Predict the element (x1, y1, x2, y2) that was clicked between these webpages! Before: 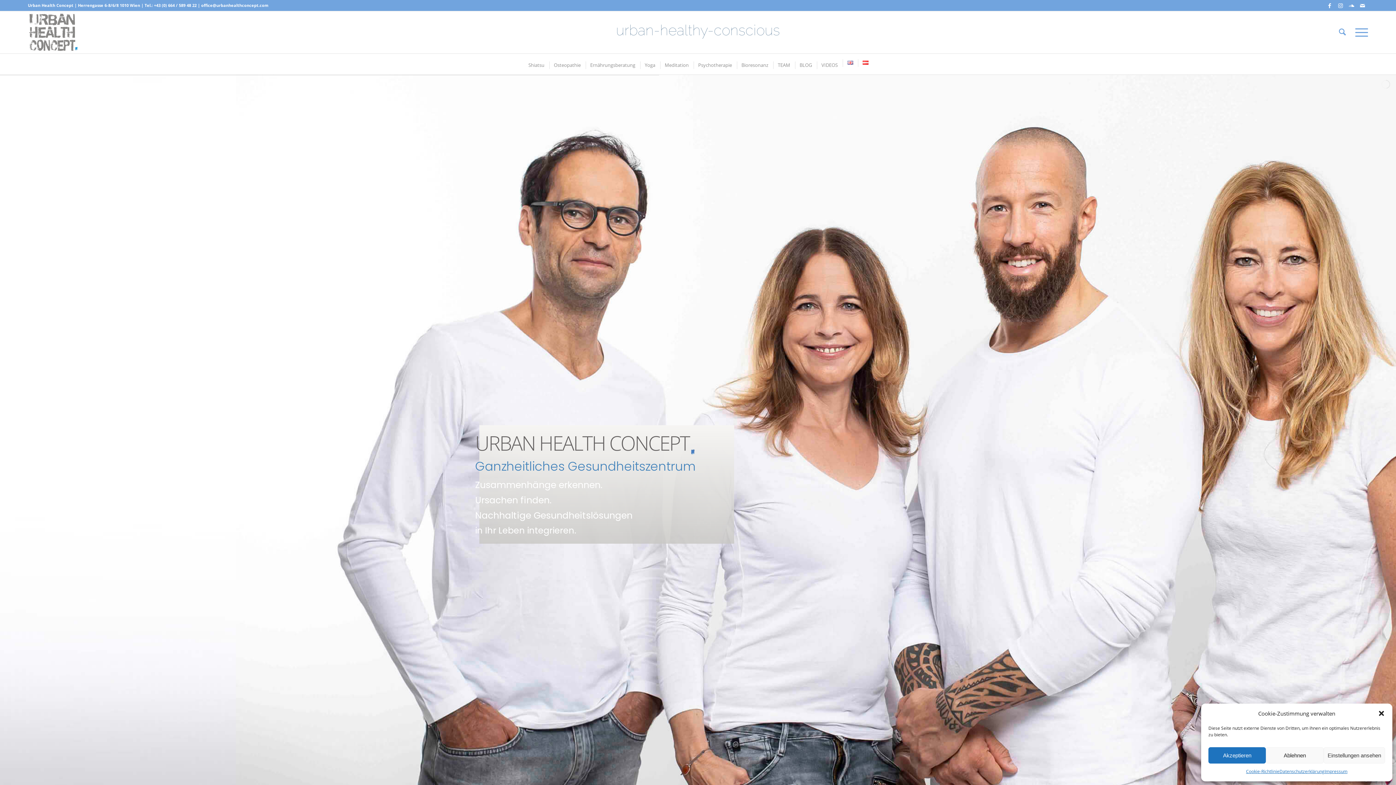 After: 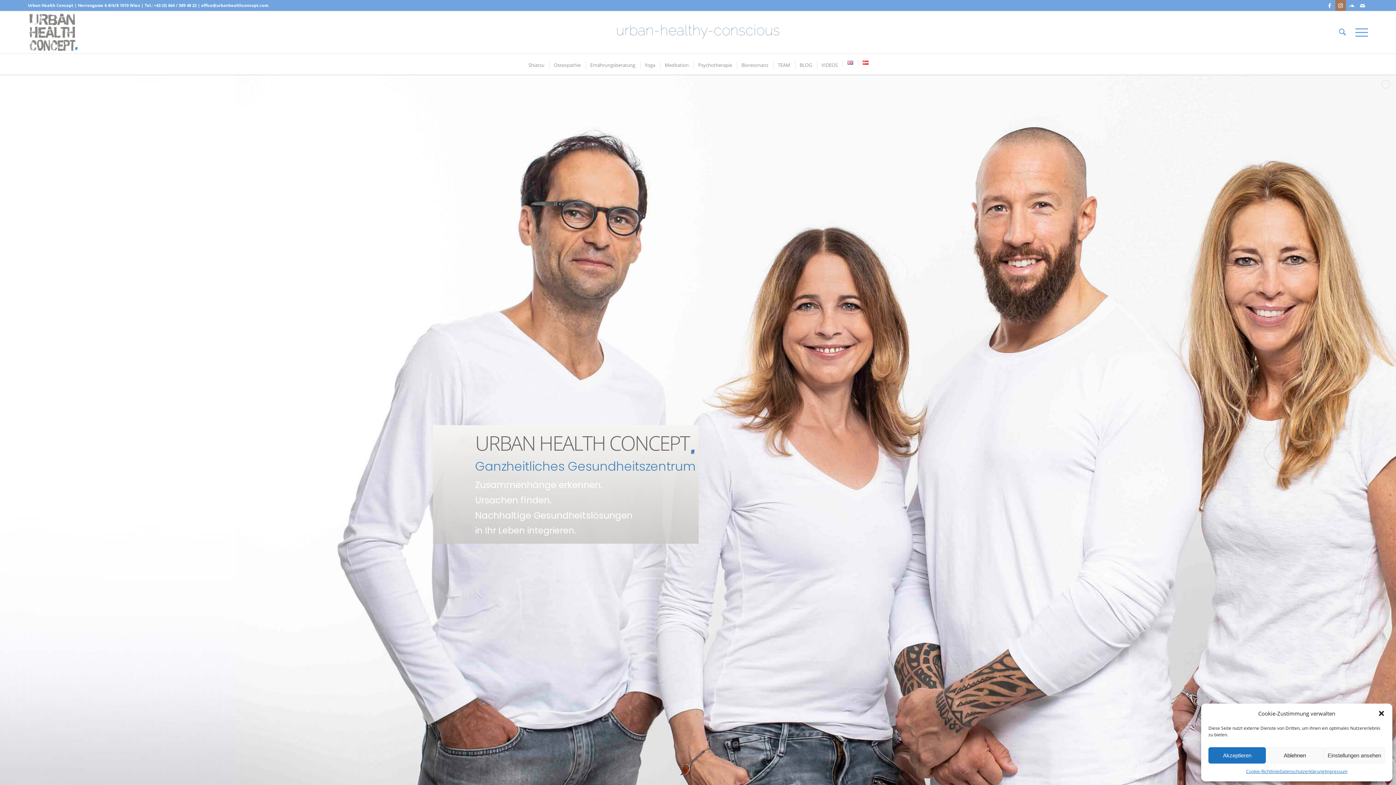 Action: bbox: (1335, 0, 1346, 10) label: Link zu Instagram